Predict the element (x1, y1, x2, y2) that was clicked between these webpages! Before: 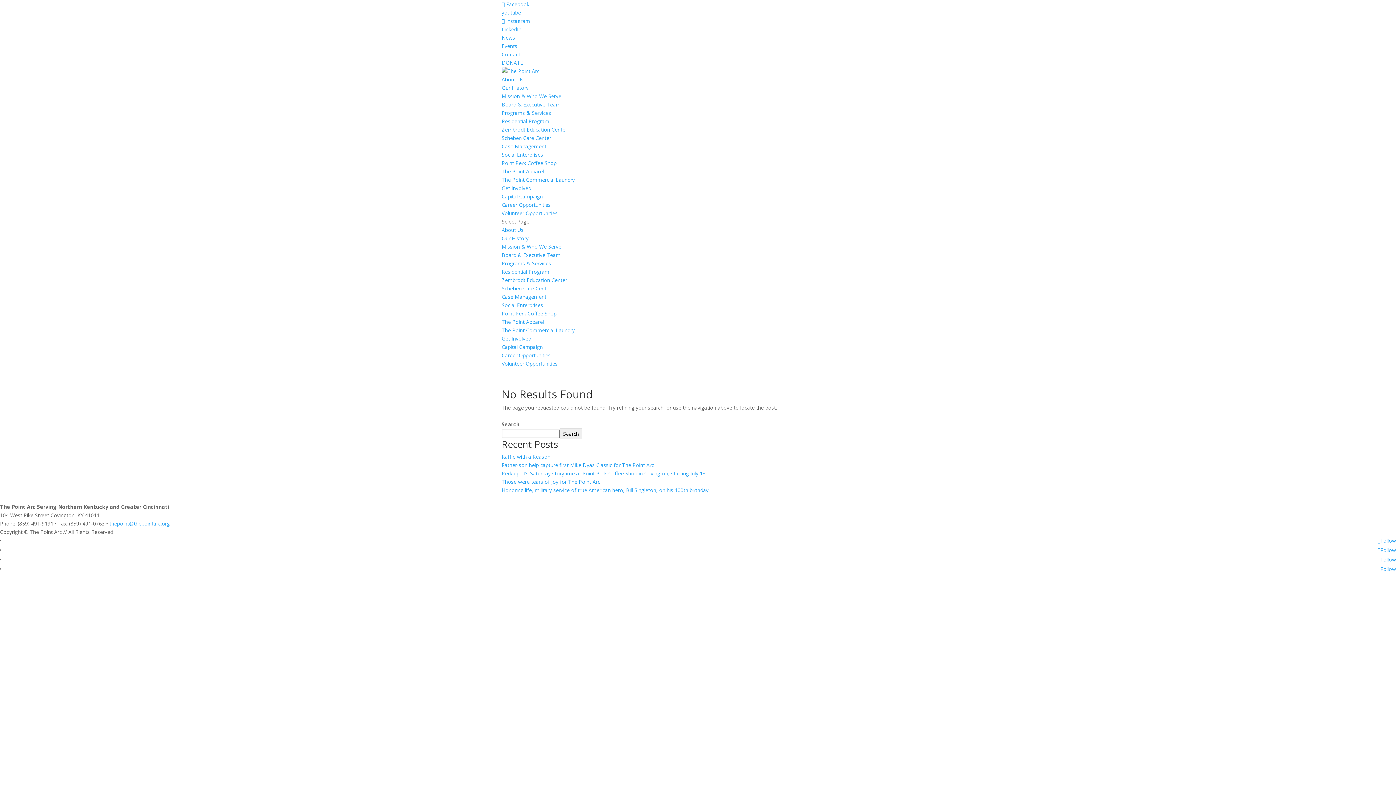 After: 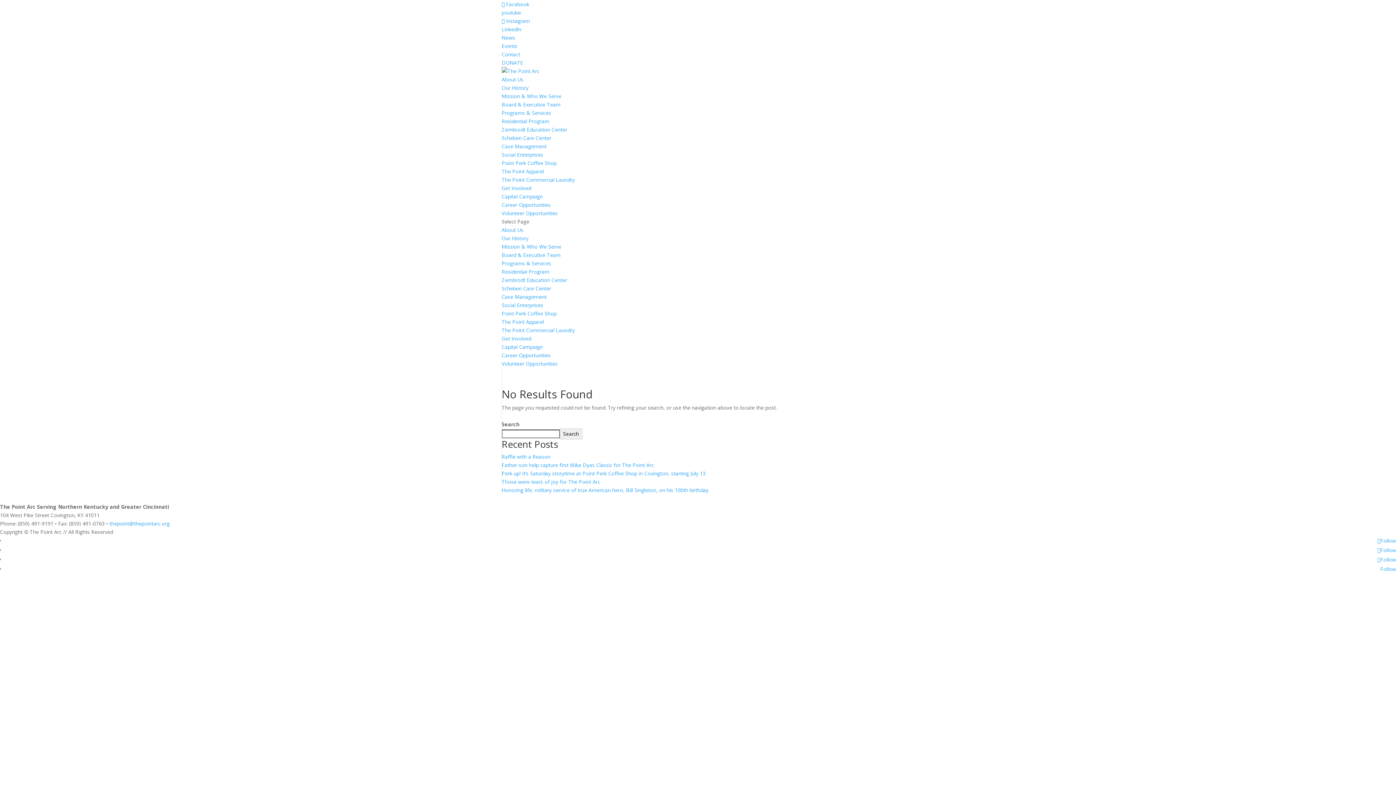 Action: bbox: (501, 17, 530, 24) label:  Instagram